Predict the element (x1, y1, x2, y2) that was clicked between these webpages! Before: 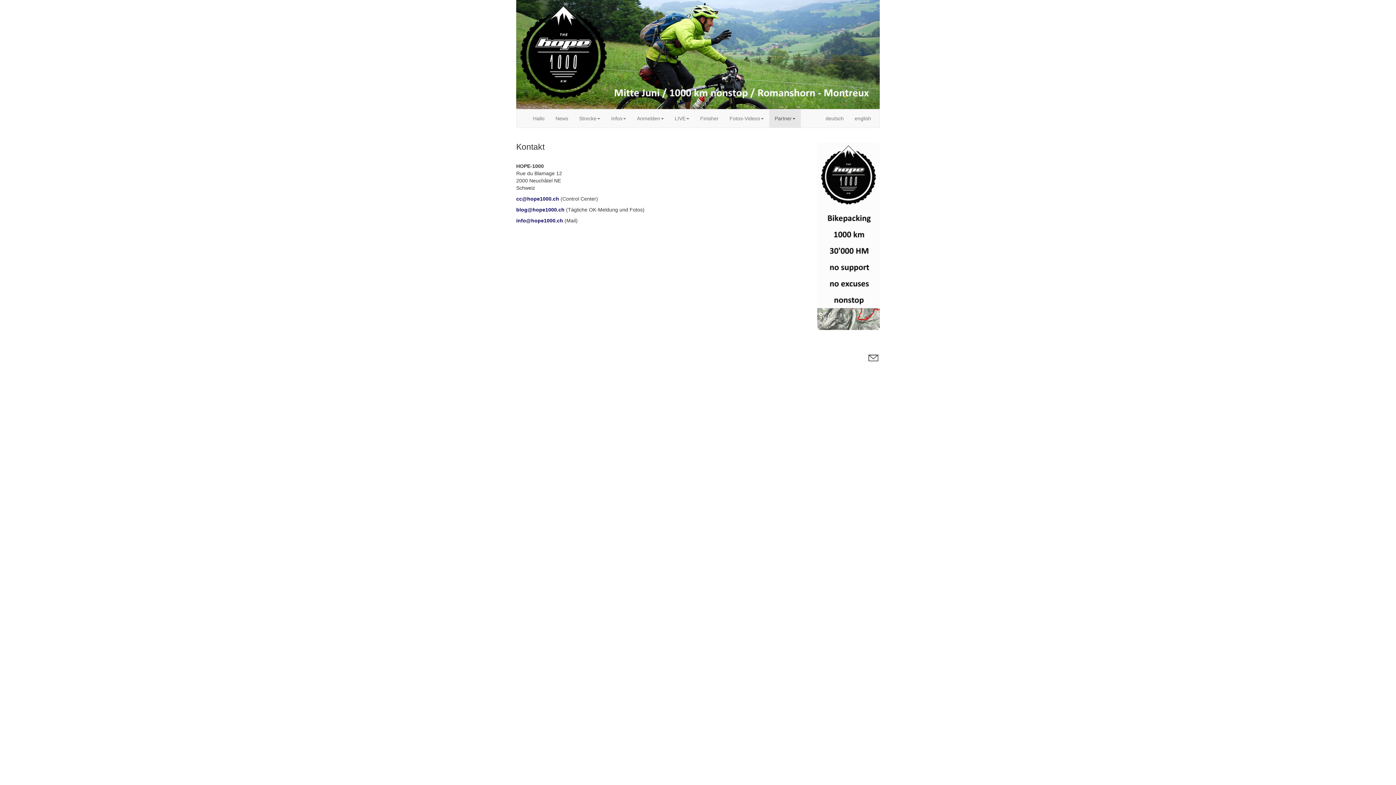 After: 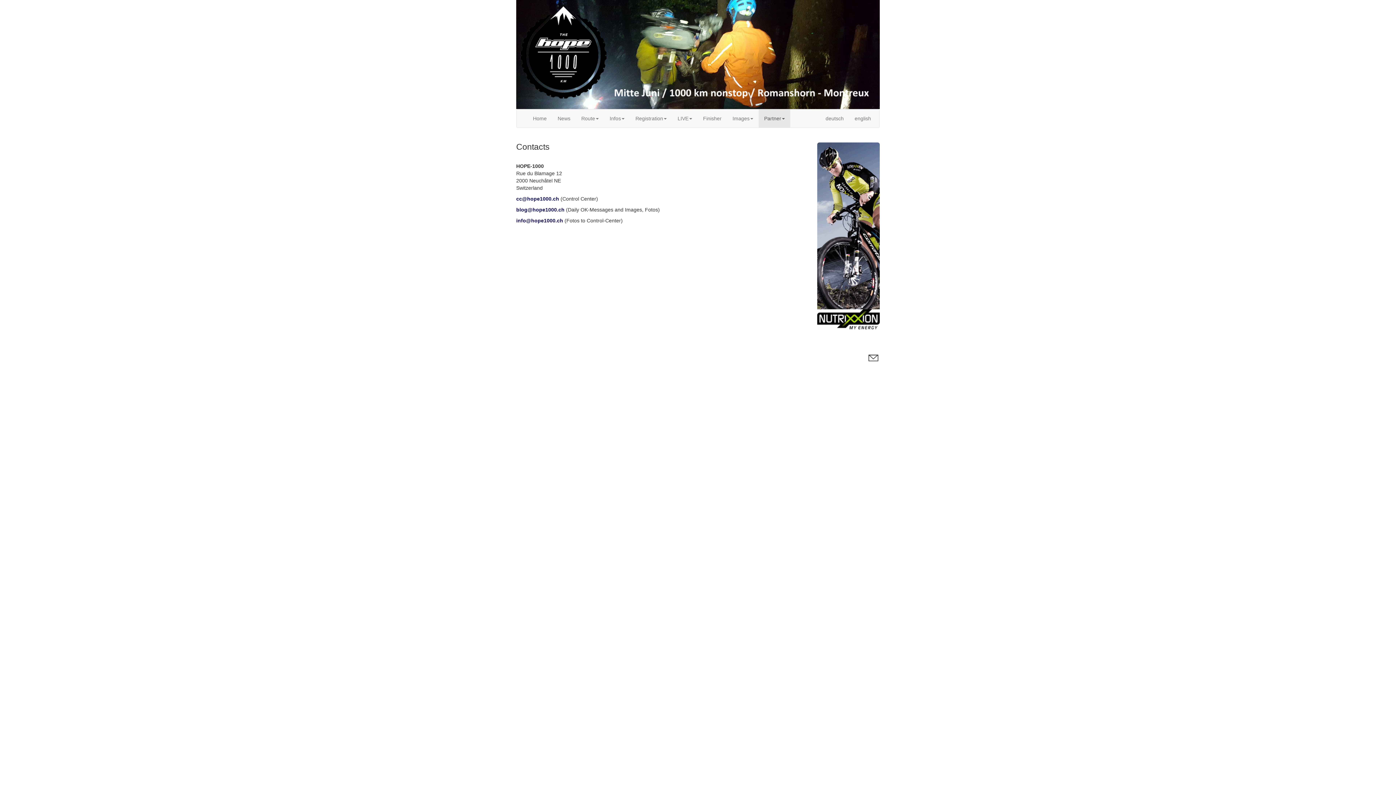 Action: label: english bbox: (849, 109, 876, 127)